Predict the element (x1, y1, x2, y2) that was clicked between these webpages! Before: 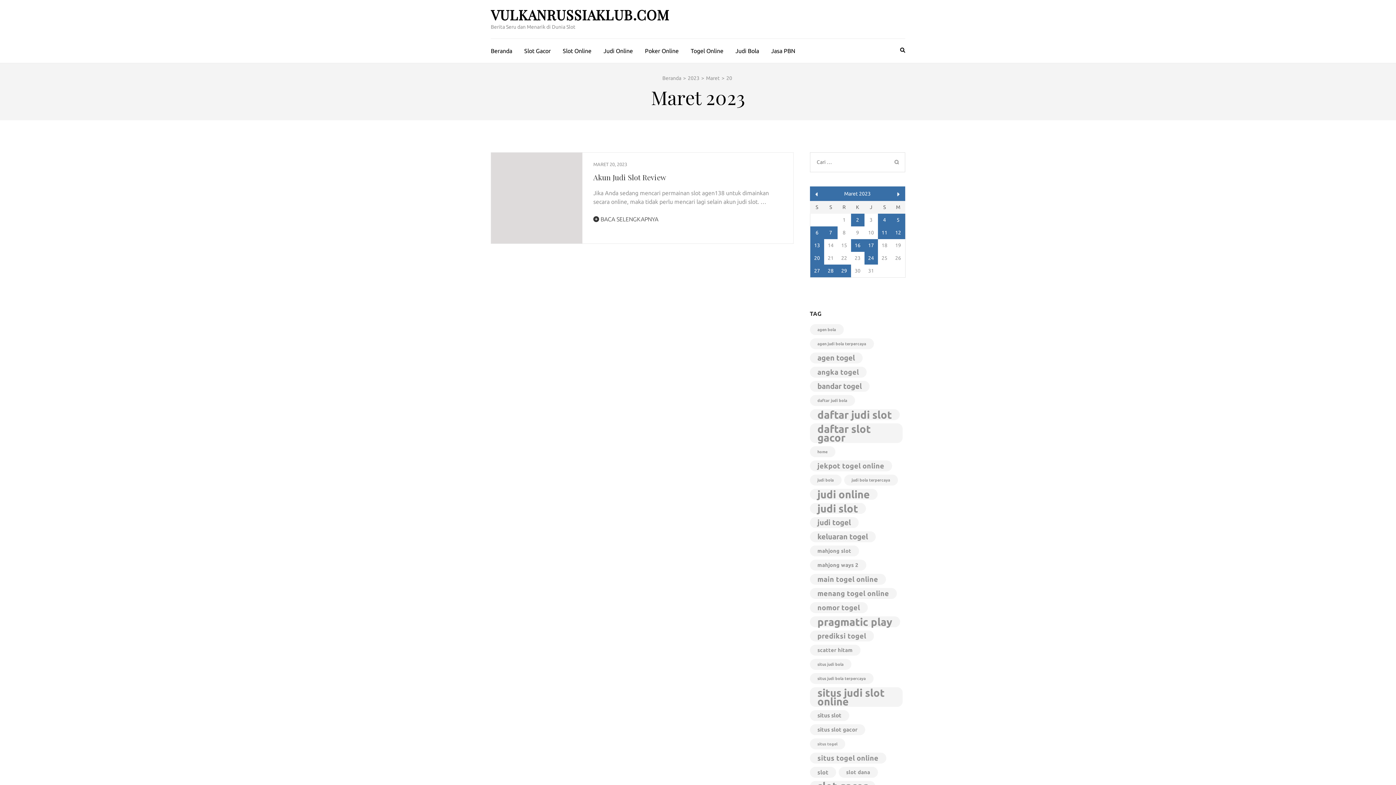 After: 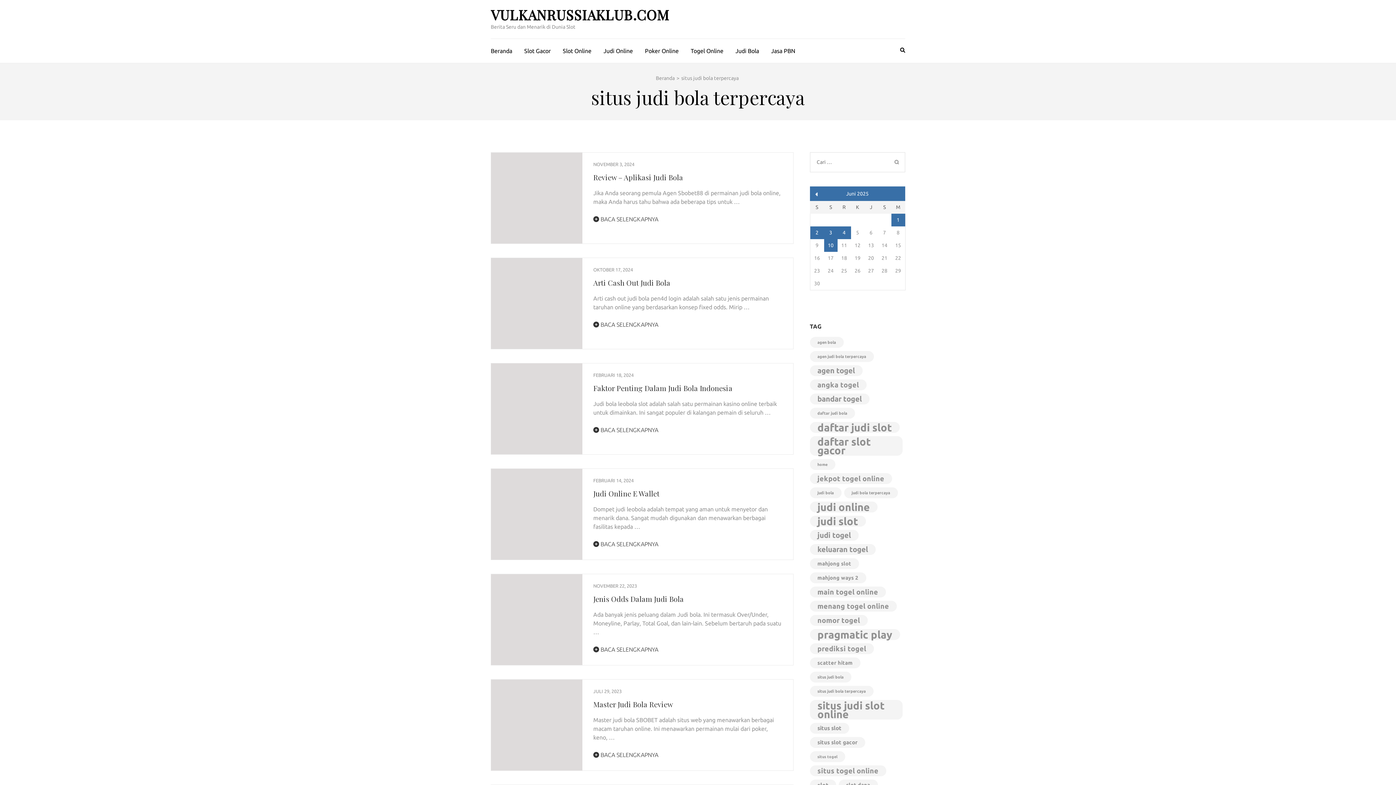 Action: bbox: (810, 673, 873, 684) label: situs judi bola terpercaya (20 item)